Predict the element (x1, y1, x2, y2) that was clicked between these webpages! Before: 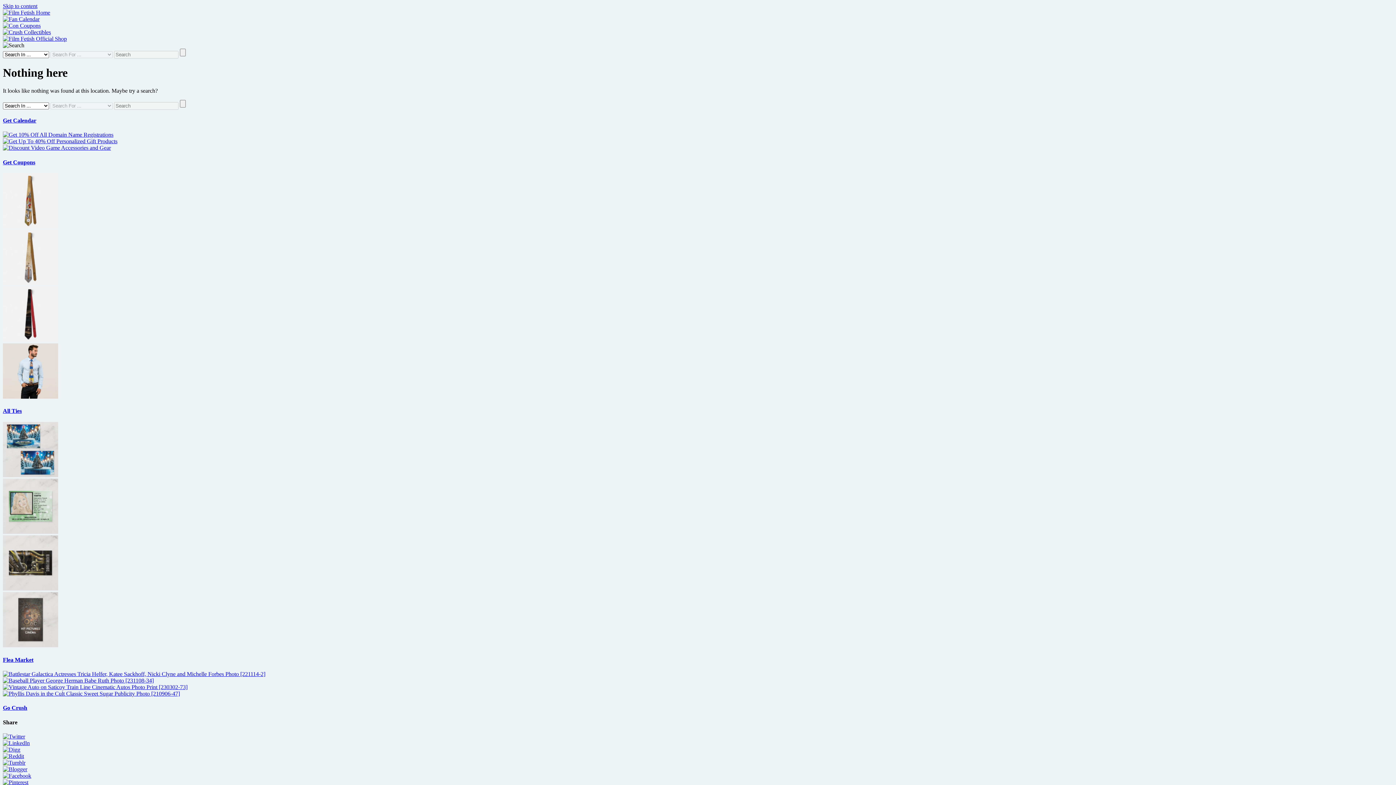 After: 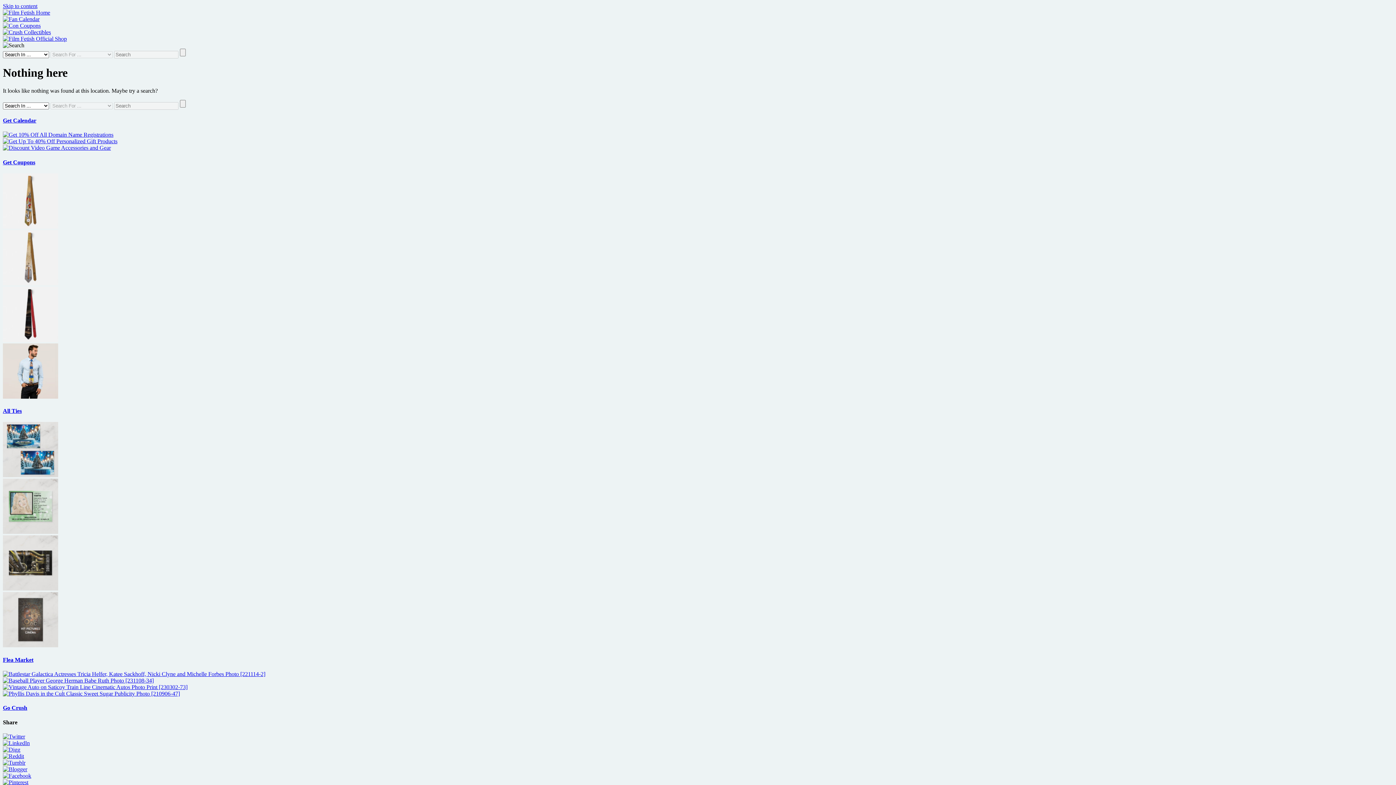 Action: bbox: (2, 740, 29, 746)